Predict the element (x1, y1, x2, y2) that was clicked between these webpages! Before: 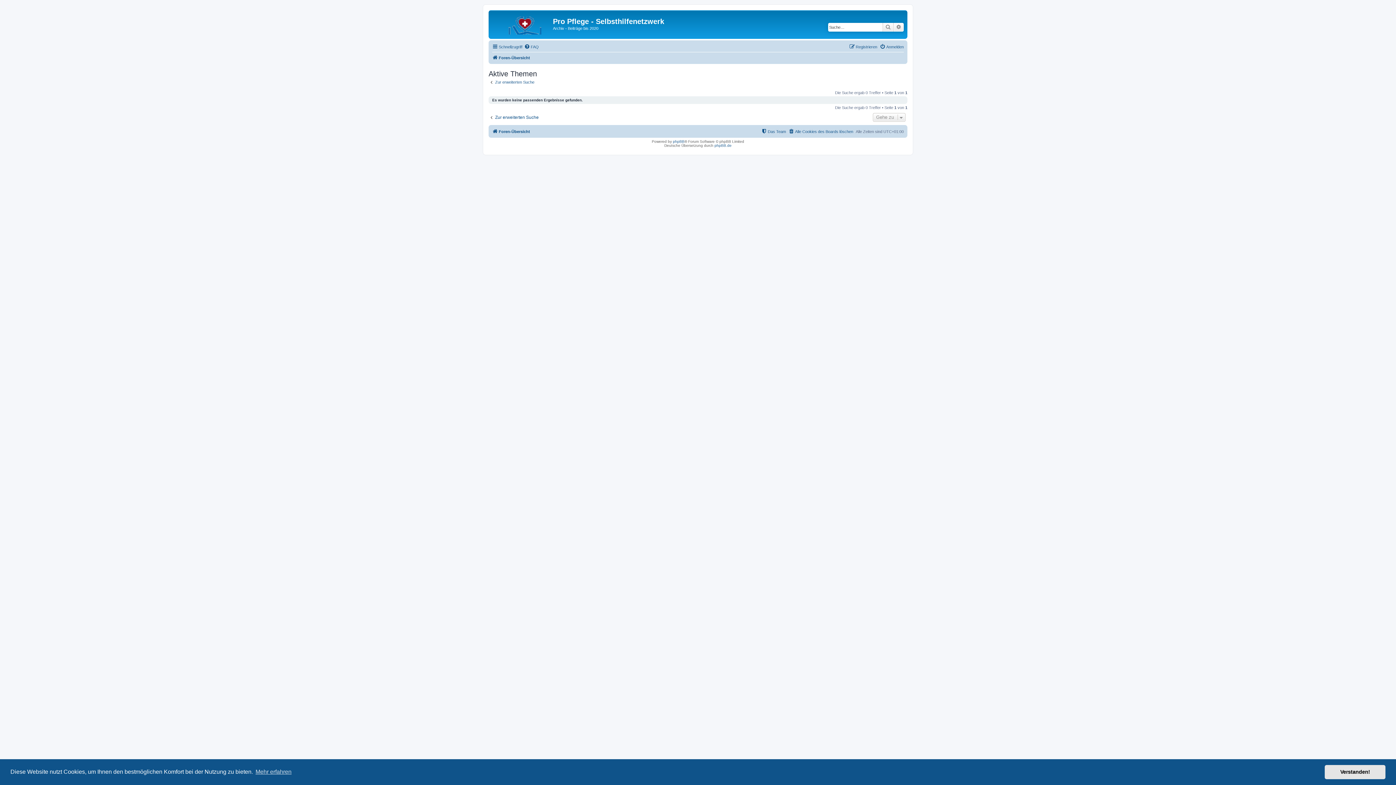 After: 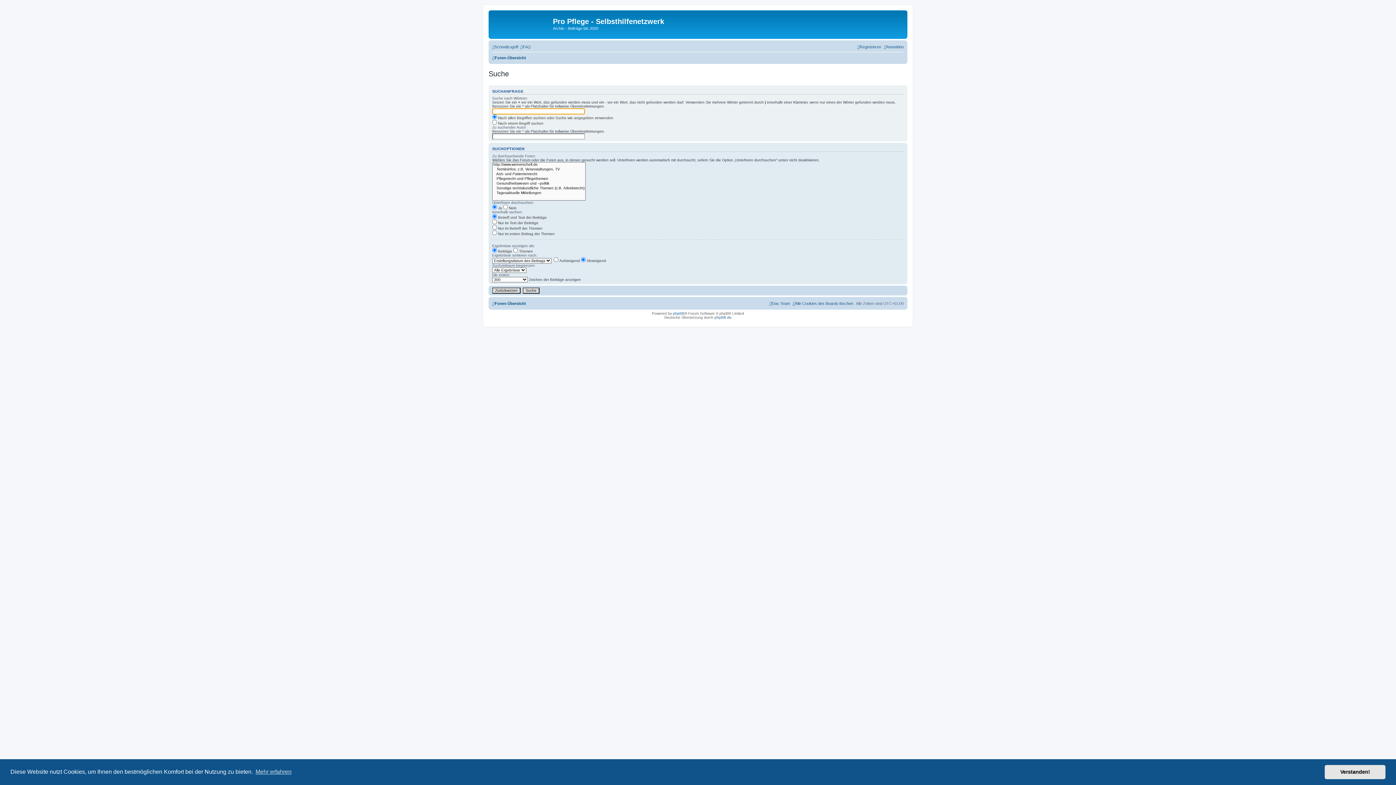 Action: bbox: (893, 22, 904, 31) label: Erweiterte Suche